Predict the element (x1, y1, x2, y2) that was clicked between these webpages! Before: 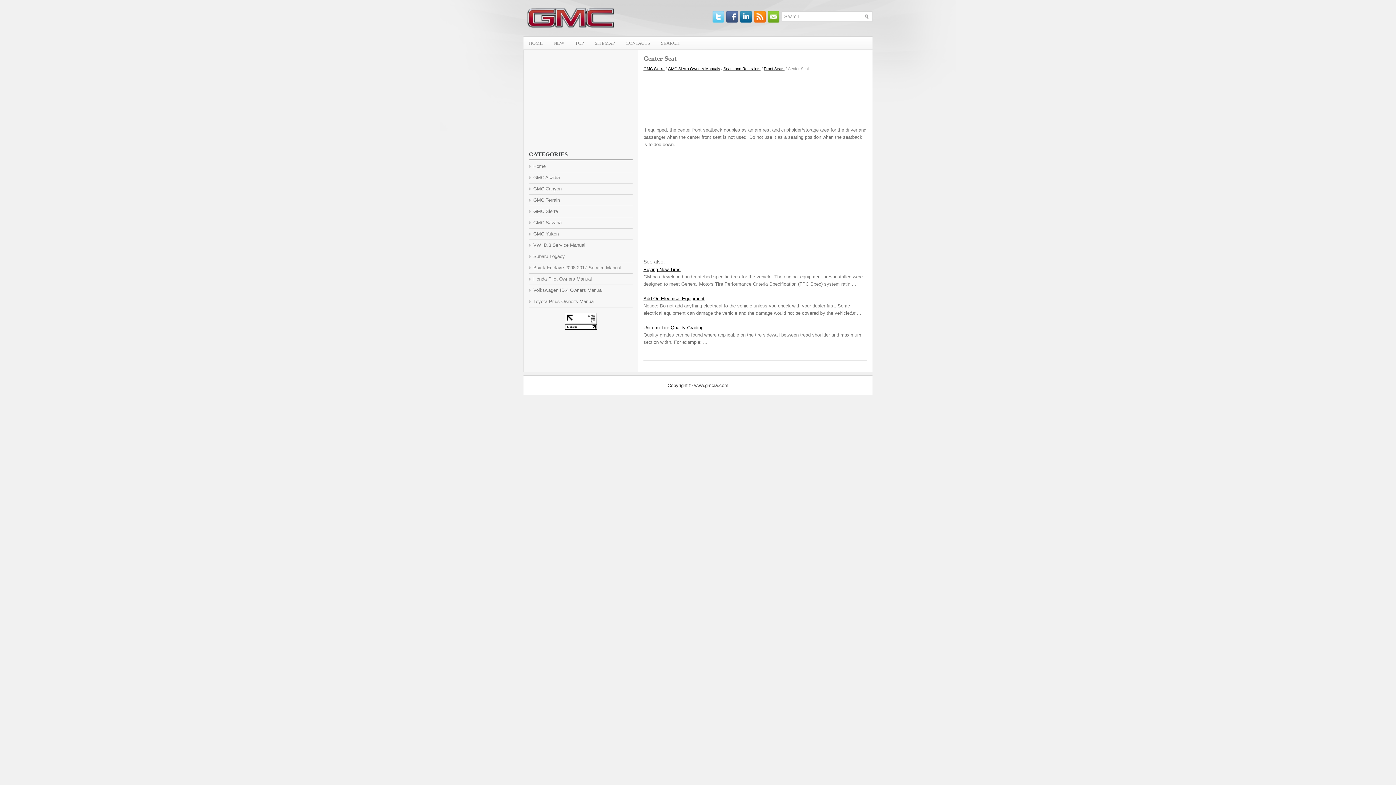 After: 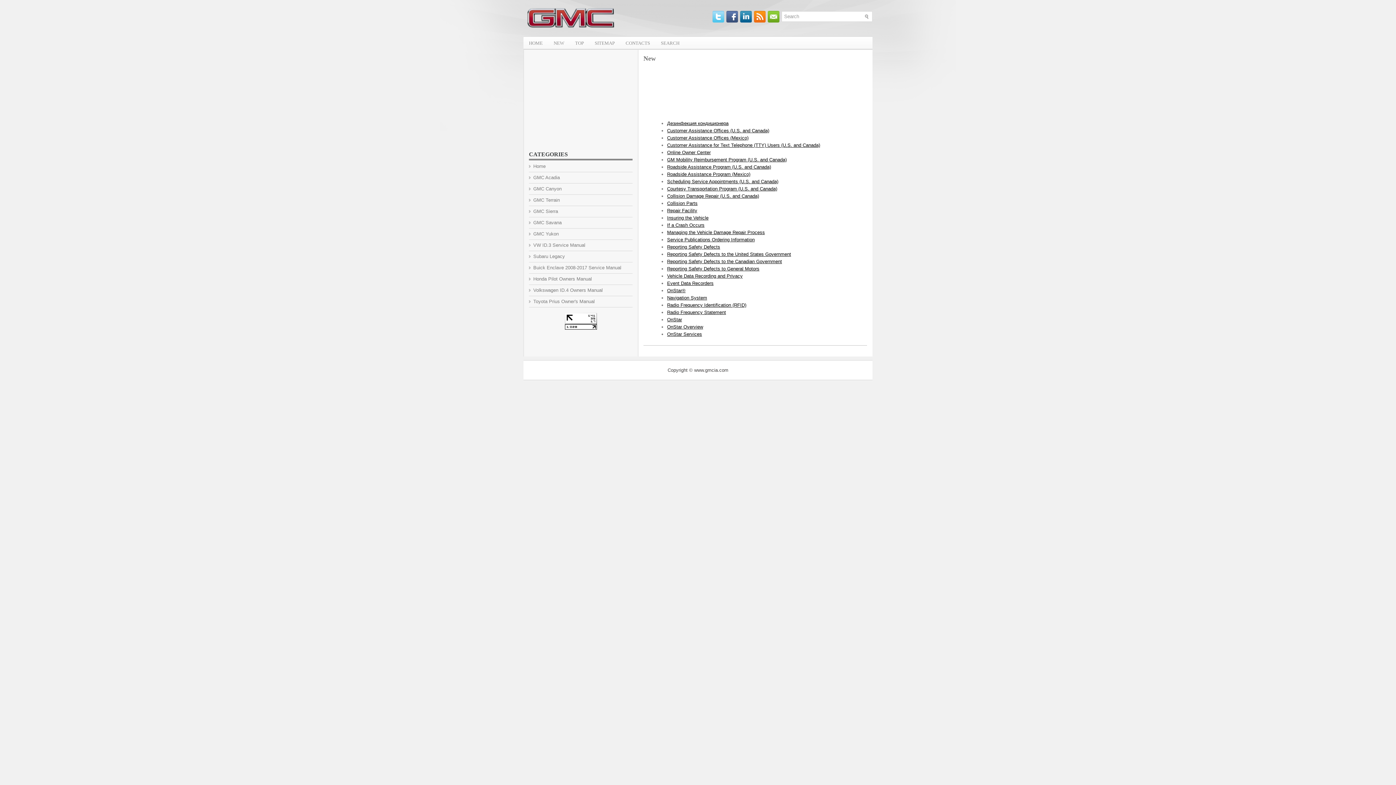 Action: bbox: (548, 36, 569, 49) label: NEW